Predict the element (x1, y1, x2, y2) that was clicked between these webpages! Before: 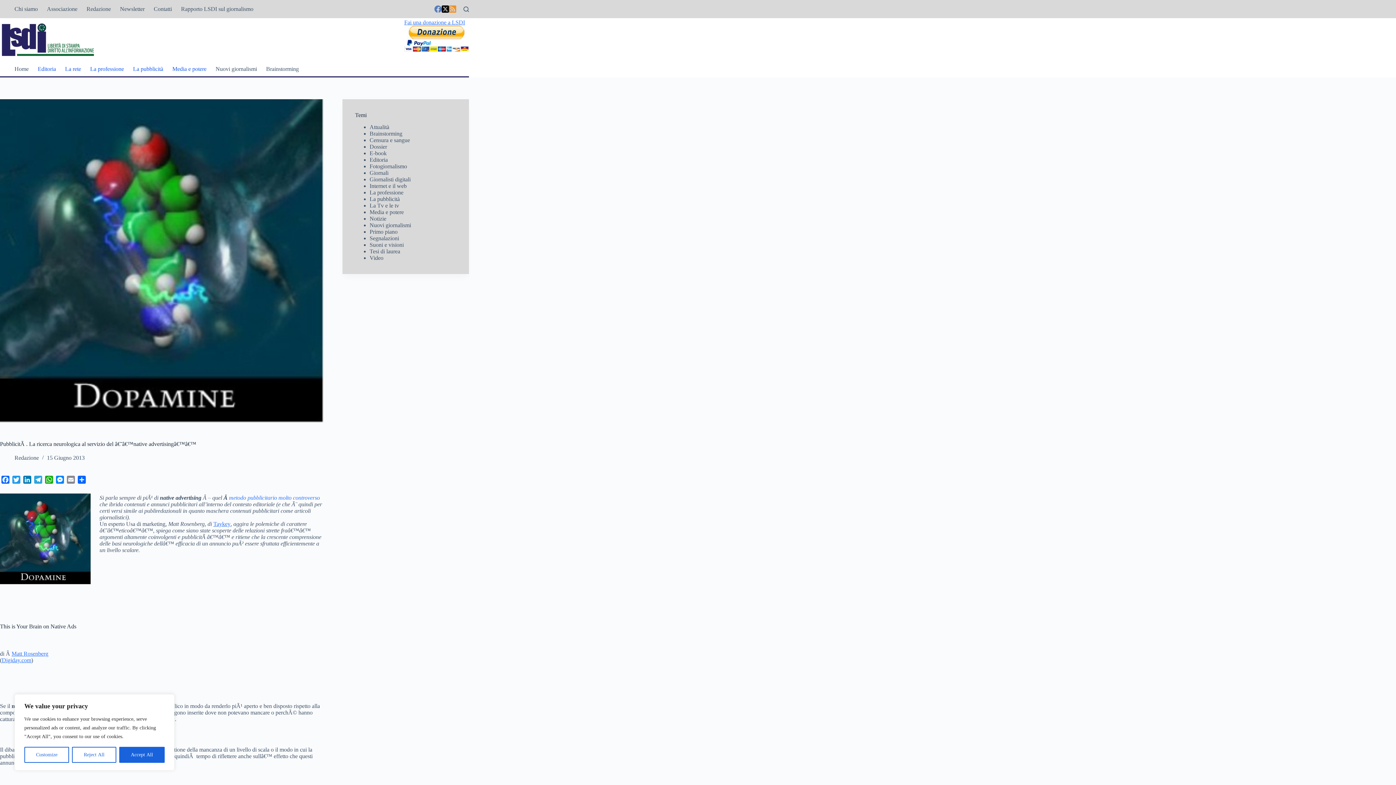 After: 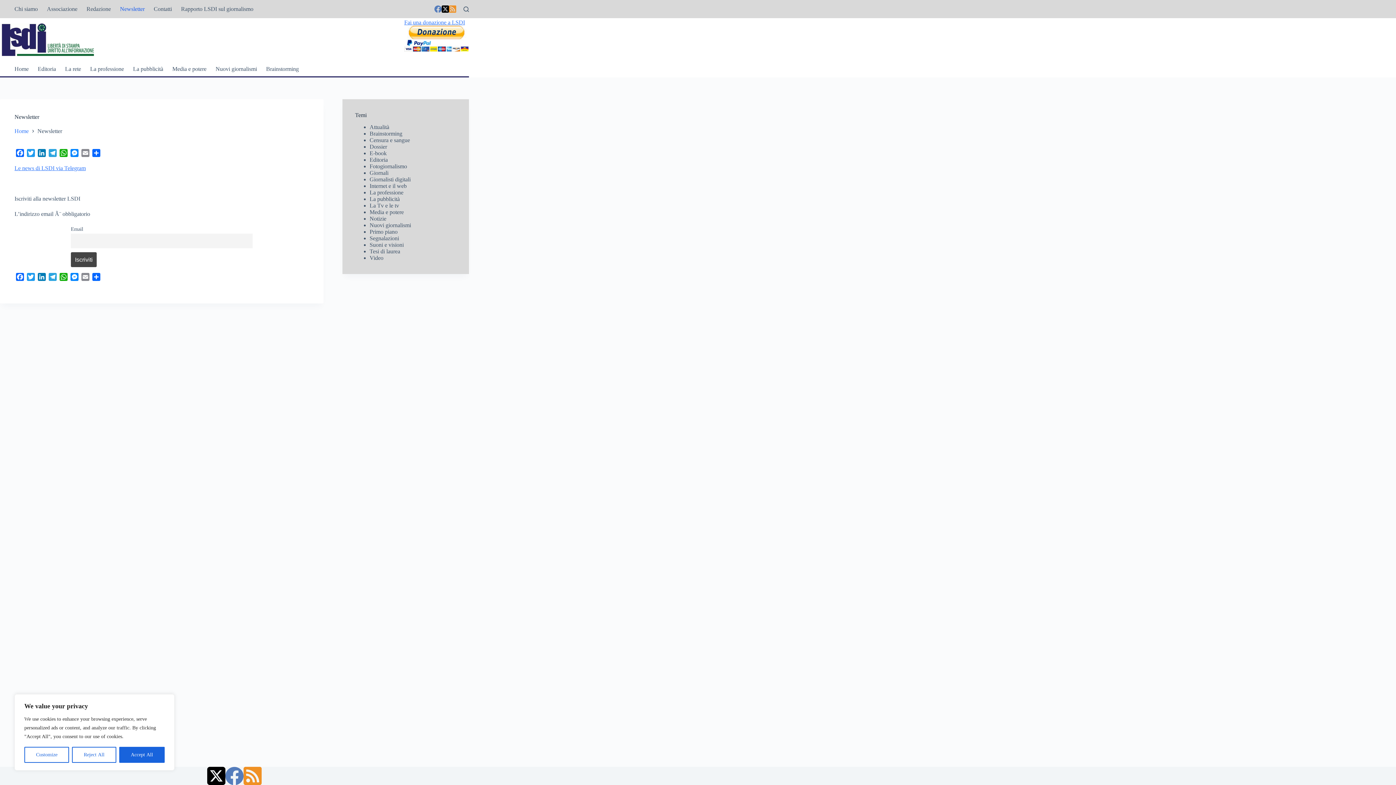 Action: label: Newsletter bbox: (115, 0, 149, 18)